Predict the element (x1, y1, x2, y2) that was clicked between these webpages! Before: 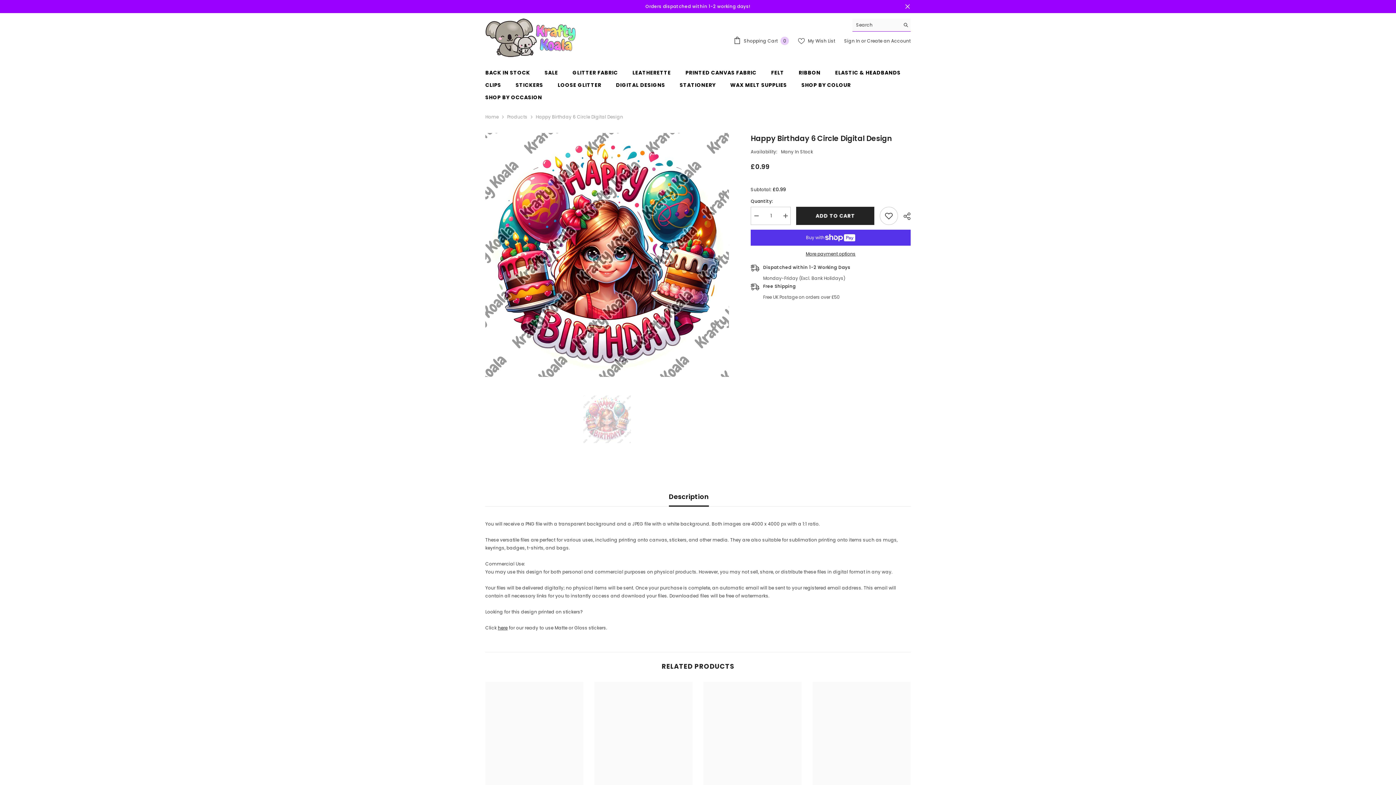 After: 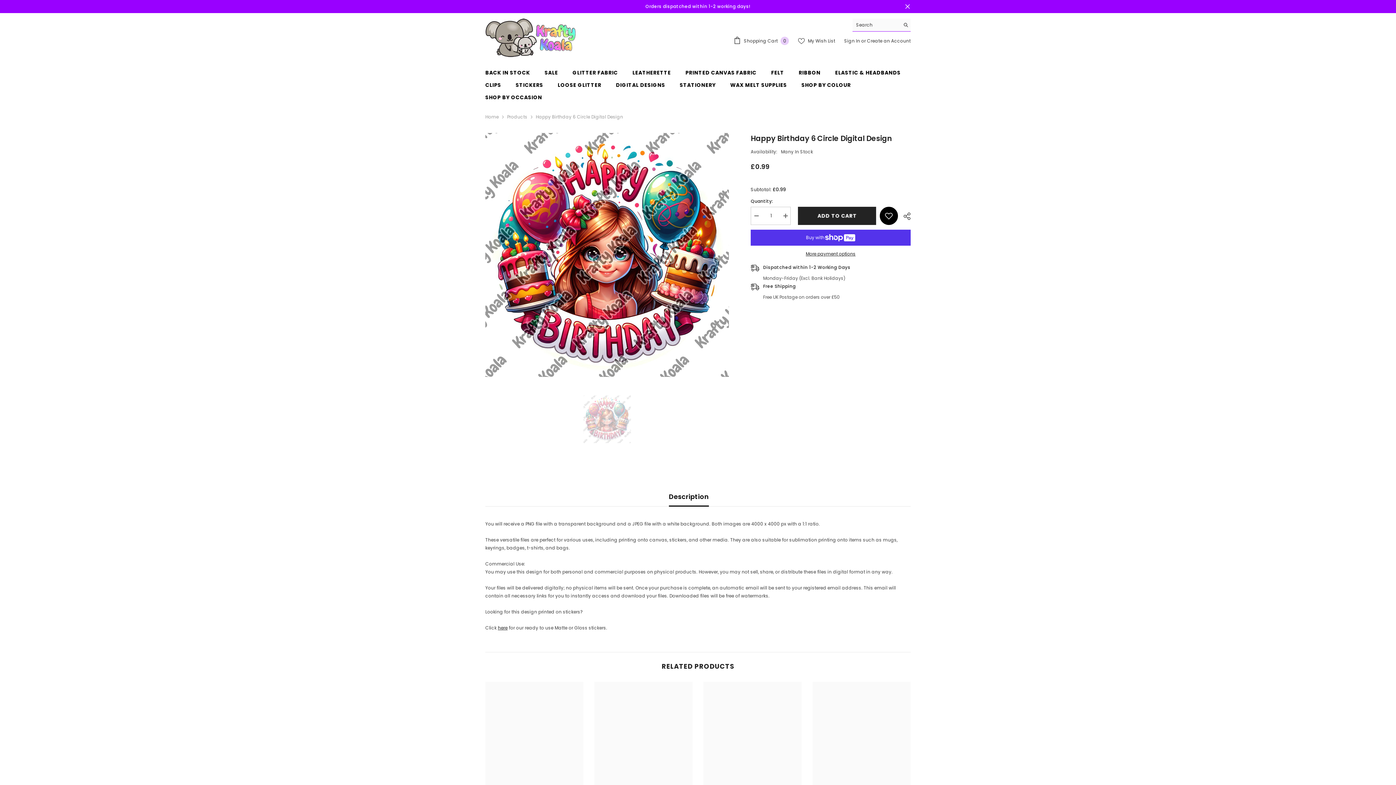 Action: label: Add to wishlist bbox: (879, 206, 898, 225)